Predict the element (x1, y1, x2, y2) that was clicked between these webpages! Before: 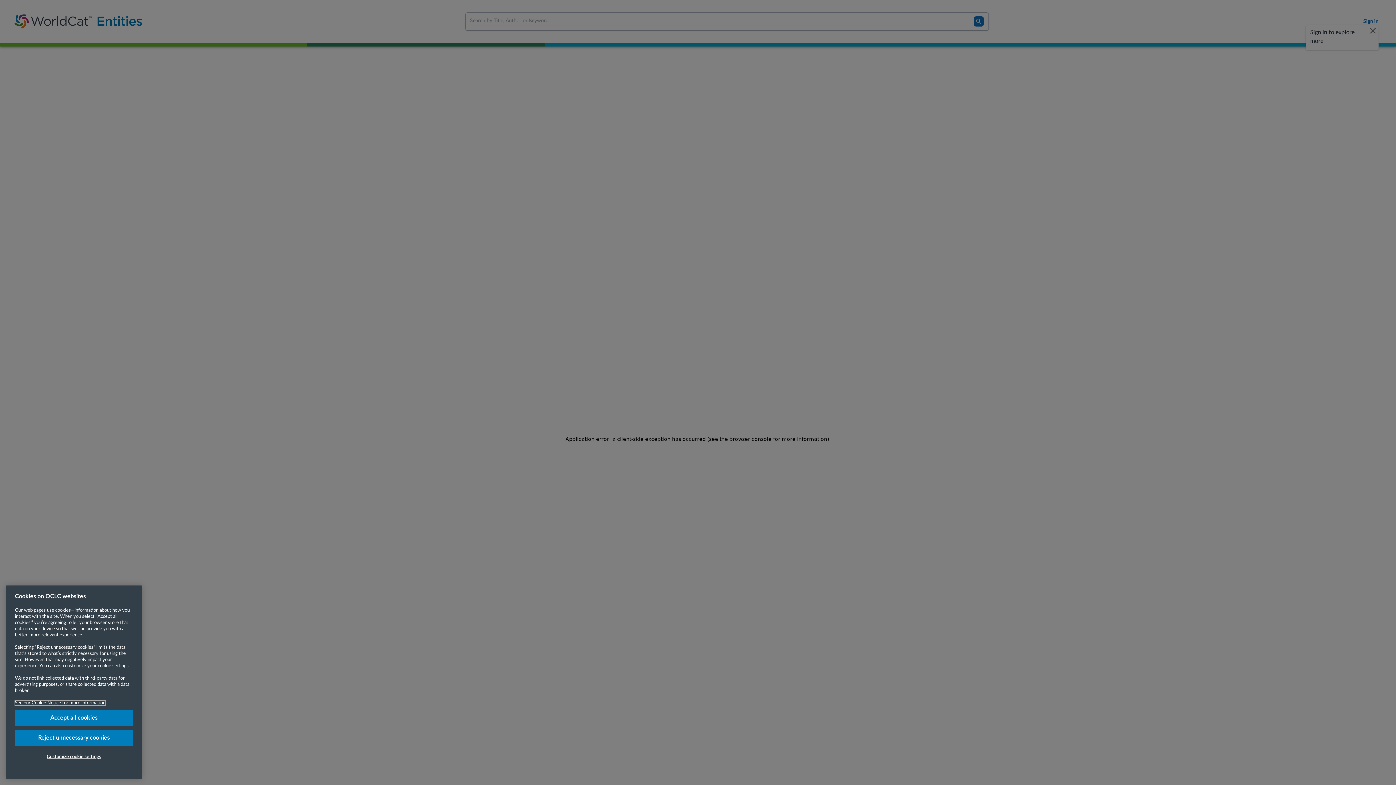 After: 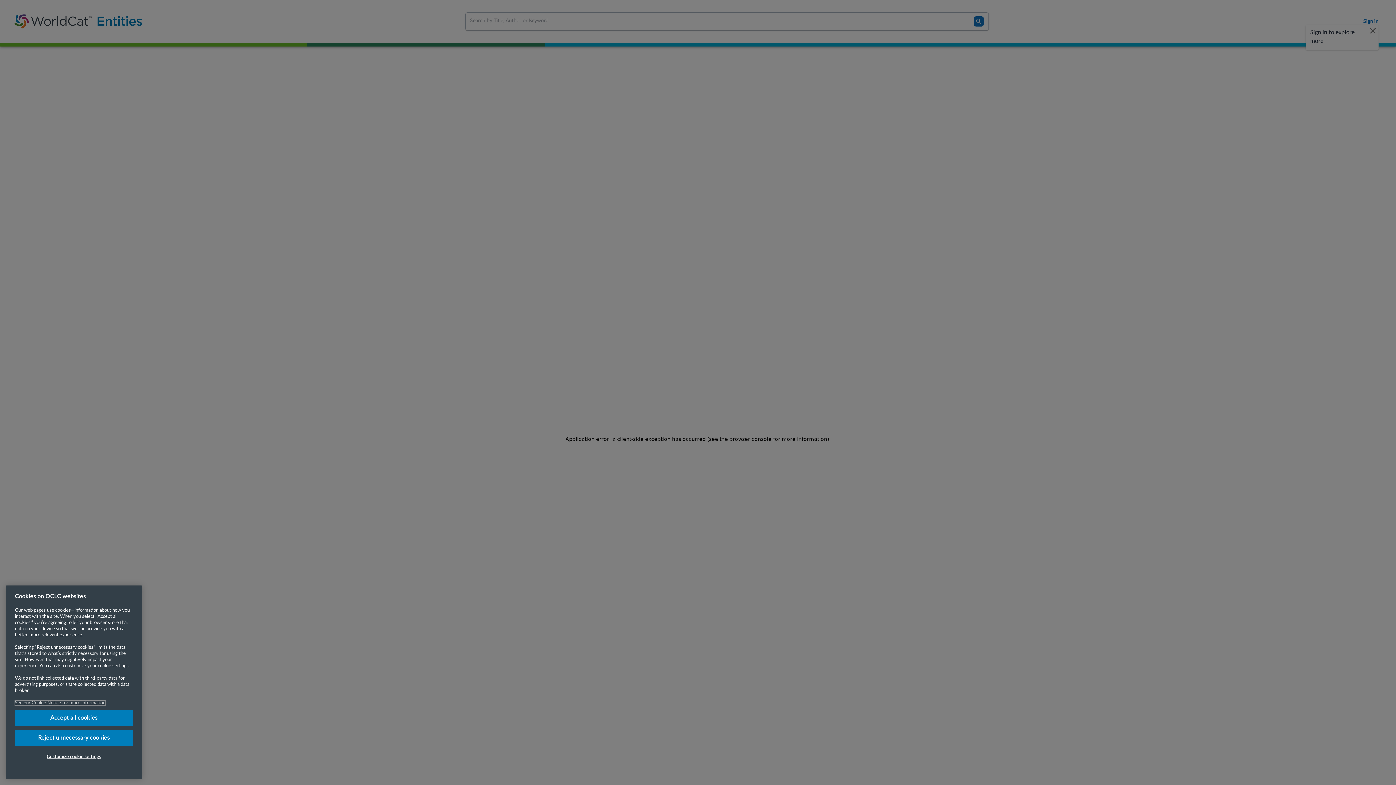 Action: label: More information about your privacy, opens in a new tab bbox: (14, 701, 105, 705)